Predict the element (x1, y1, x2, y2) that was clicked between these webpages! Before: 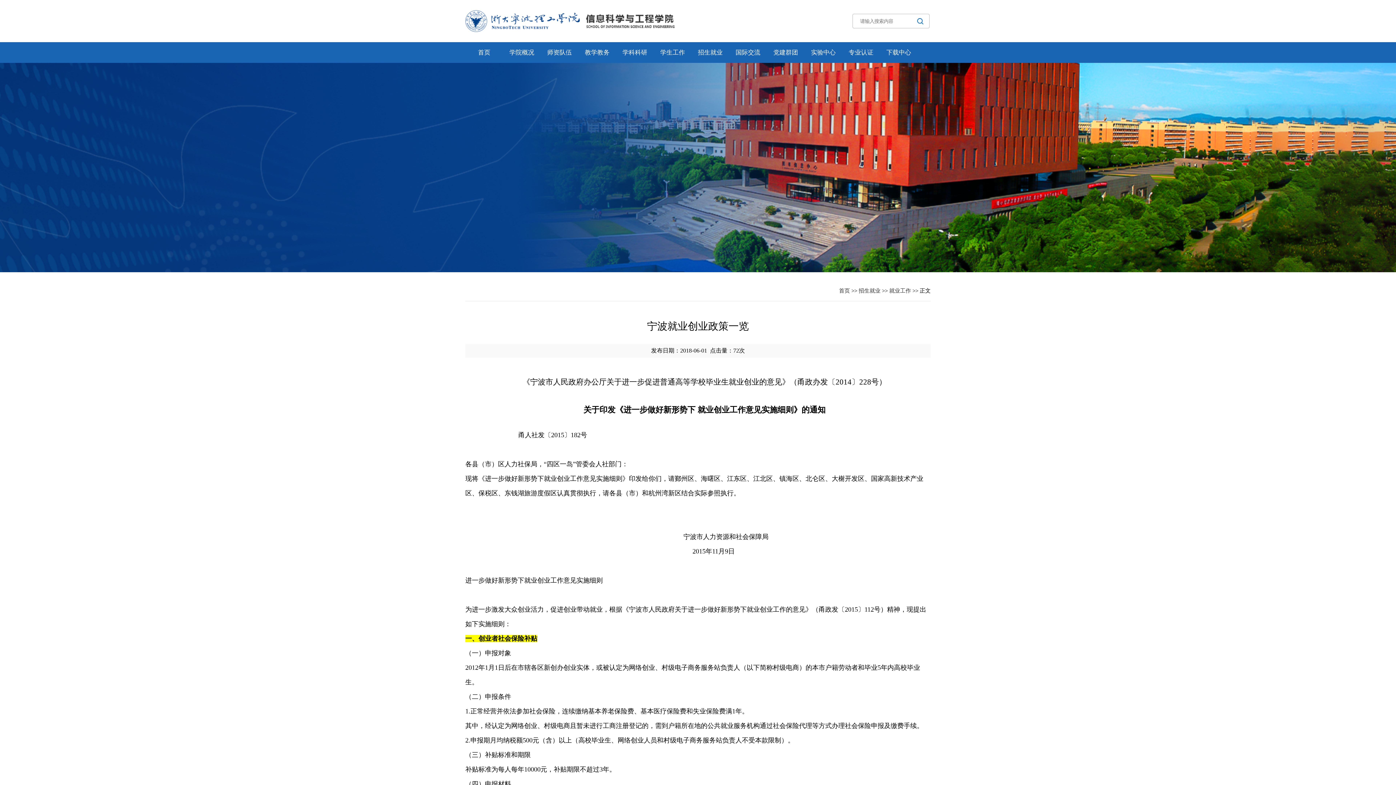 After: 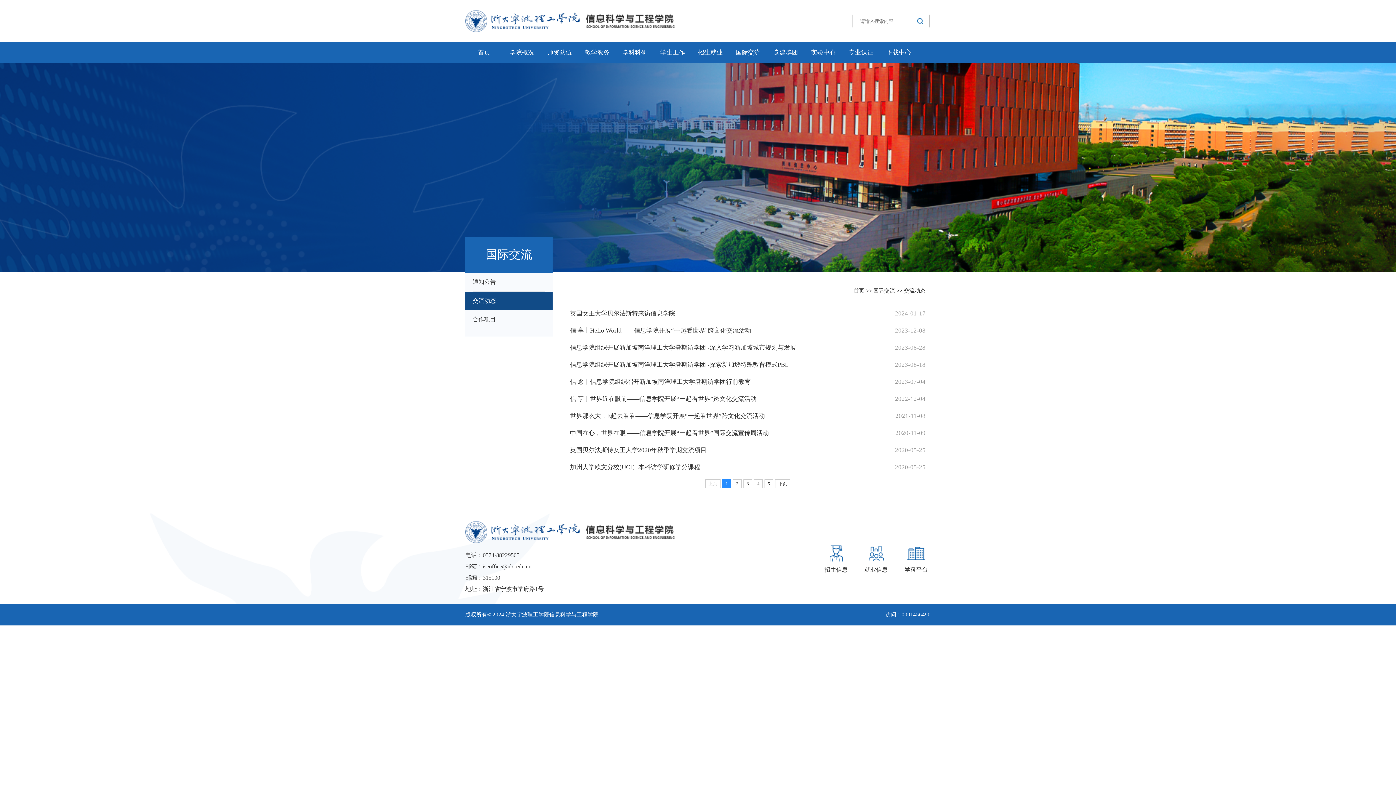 Action: bbox: (735, 49, 760, 56) label: 国际交流